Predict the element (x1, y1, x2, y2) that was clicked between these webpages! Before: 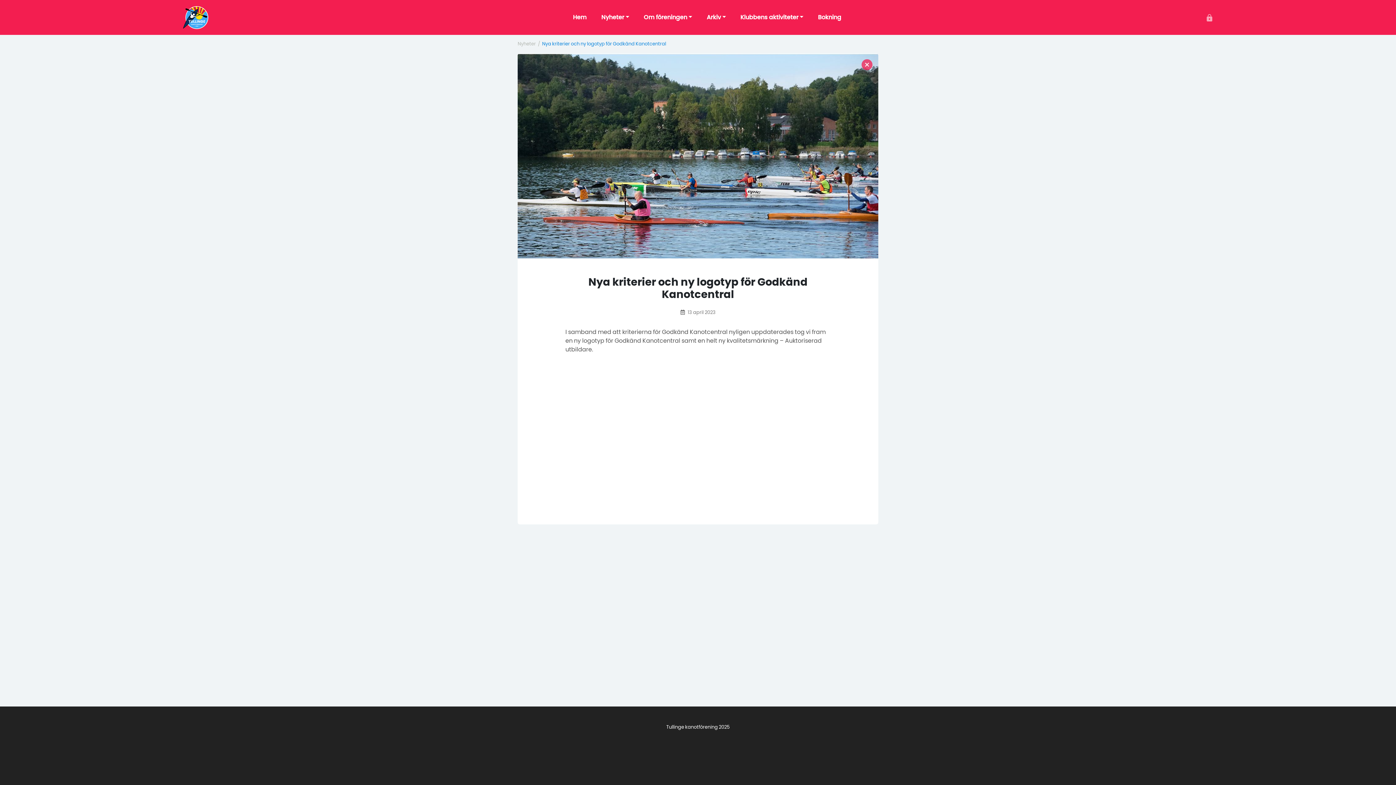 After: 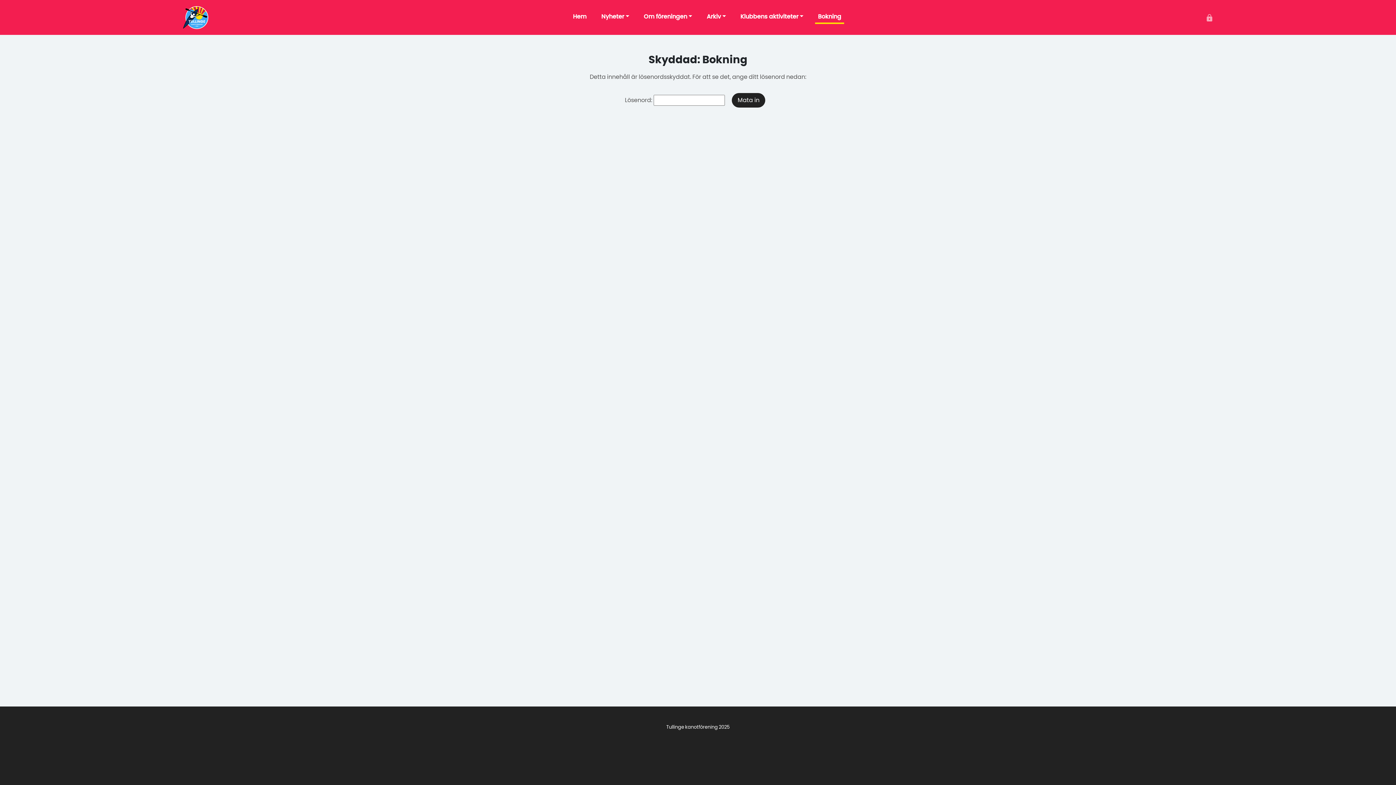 Action: bbox: (815, 11, 844, 23) label: Bokning